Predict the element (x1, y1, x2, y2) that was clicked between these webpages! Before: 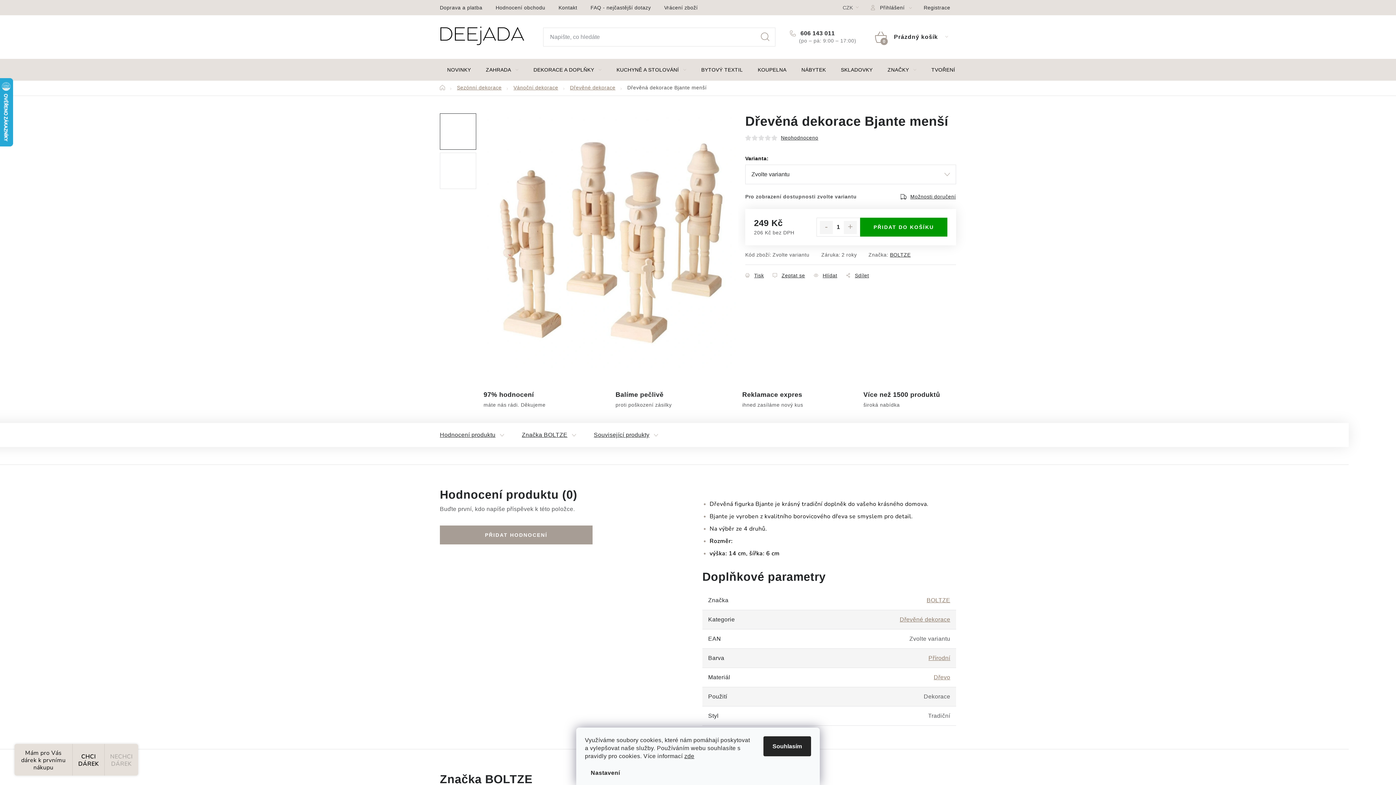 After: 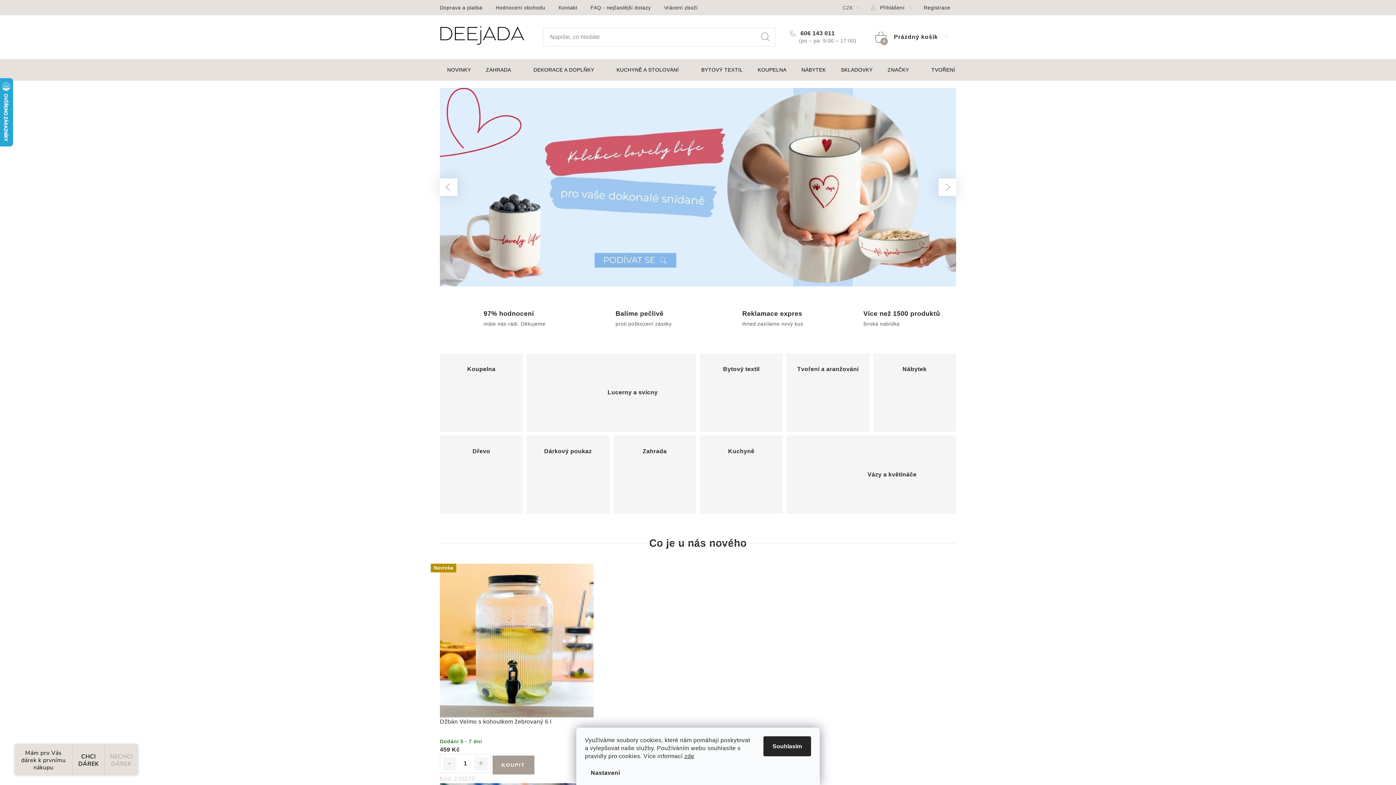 Action: bbox: (440, 84, 445, 90) label: Domů